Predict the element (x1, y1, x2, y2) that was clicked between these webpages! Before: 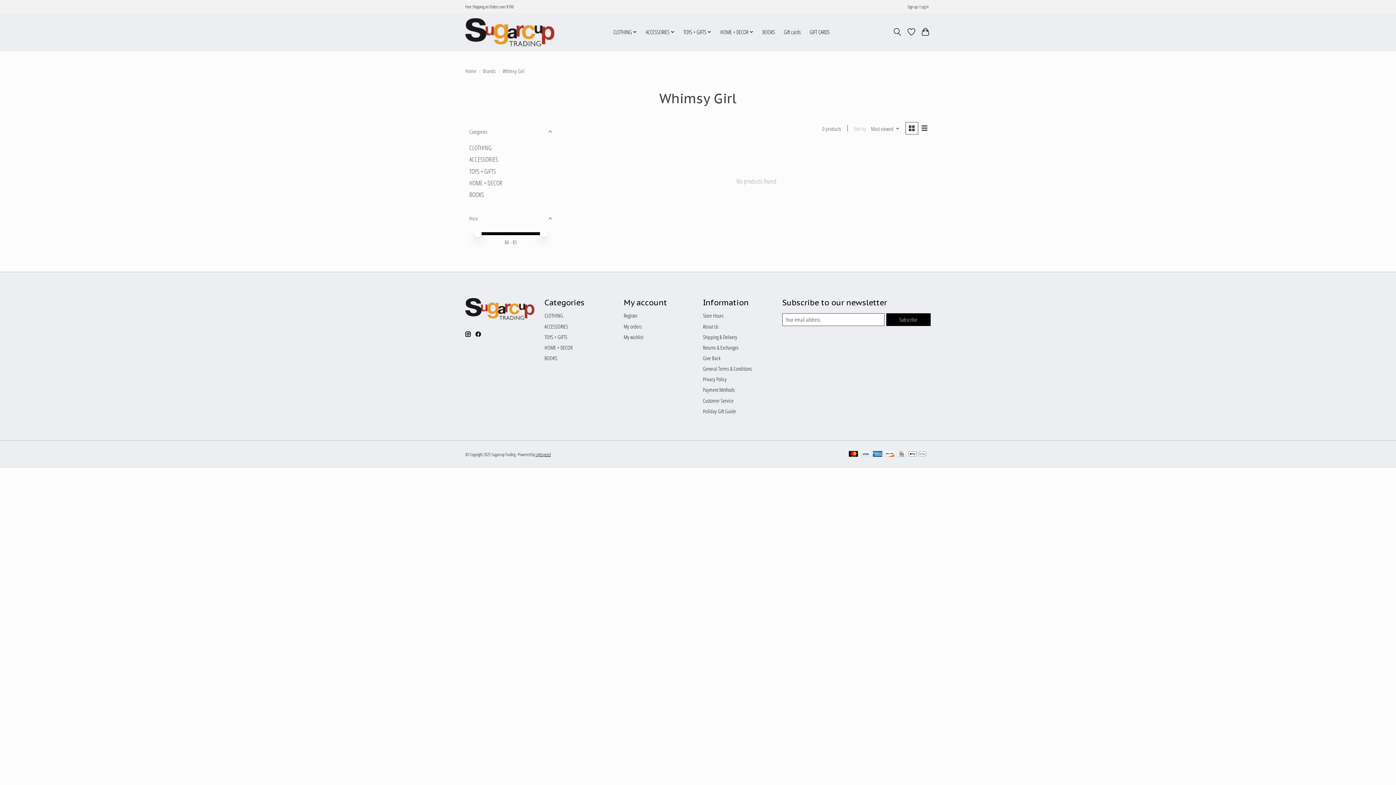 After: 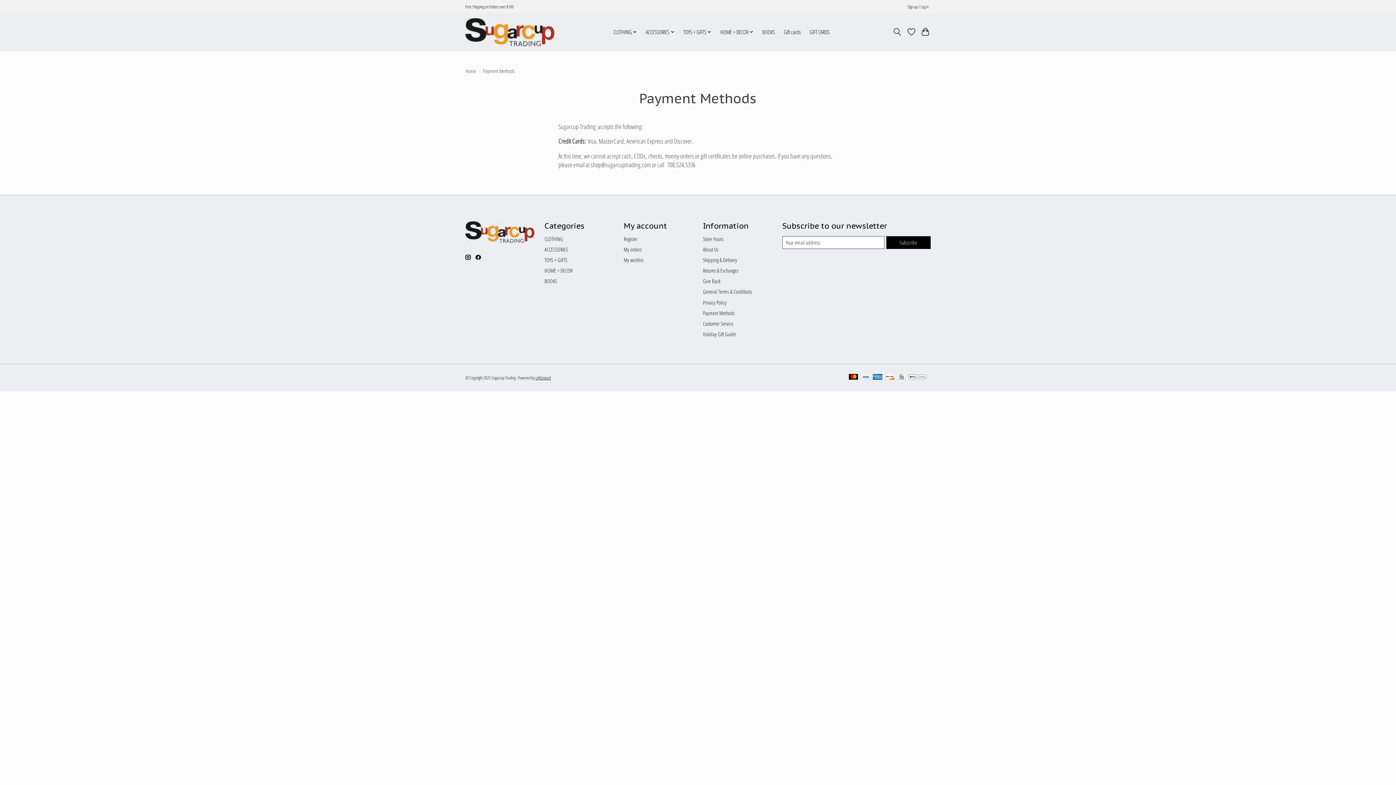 Action: bbox: (897, 451, 906, 458)